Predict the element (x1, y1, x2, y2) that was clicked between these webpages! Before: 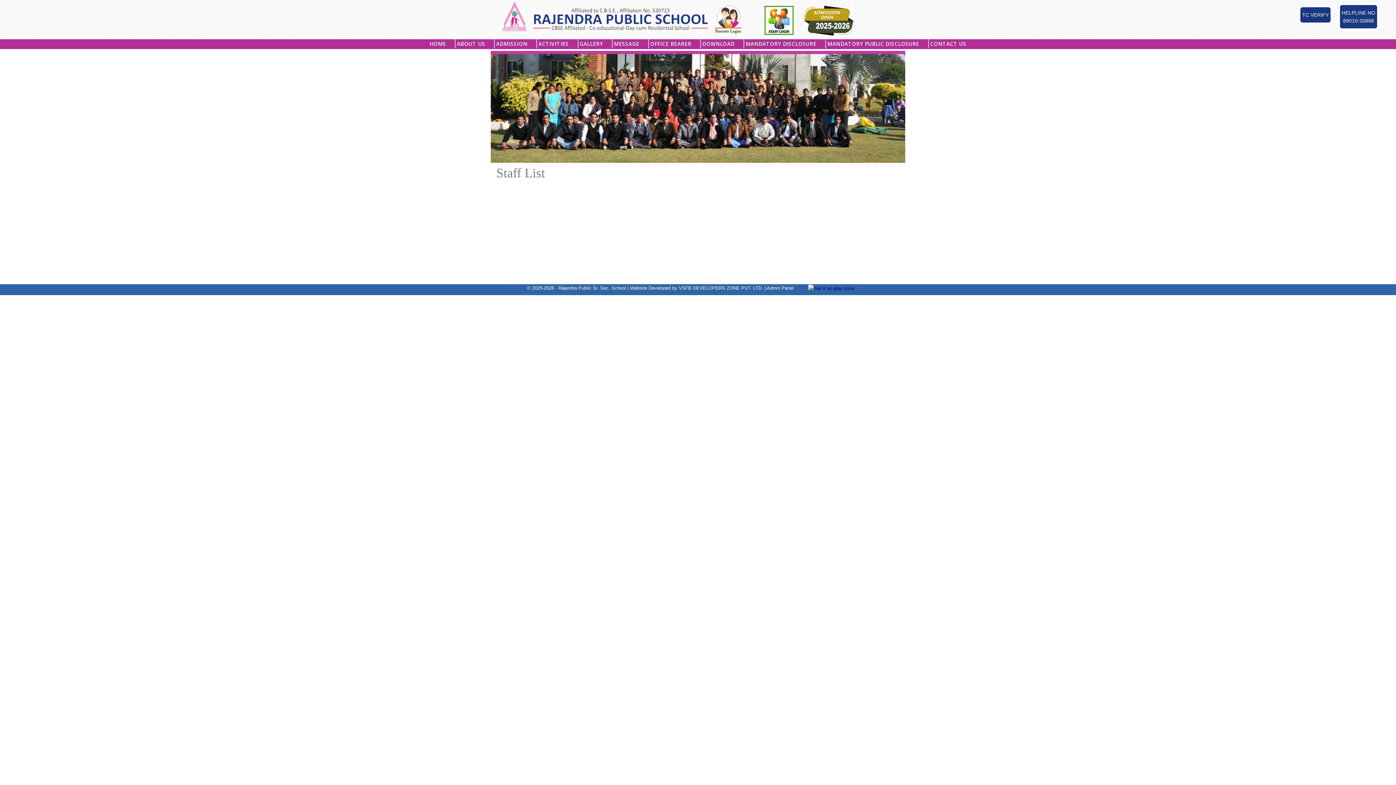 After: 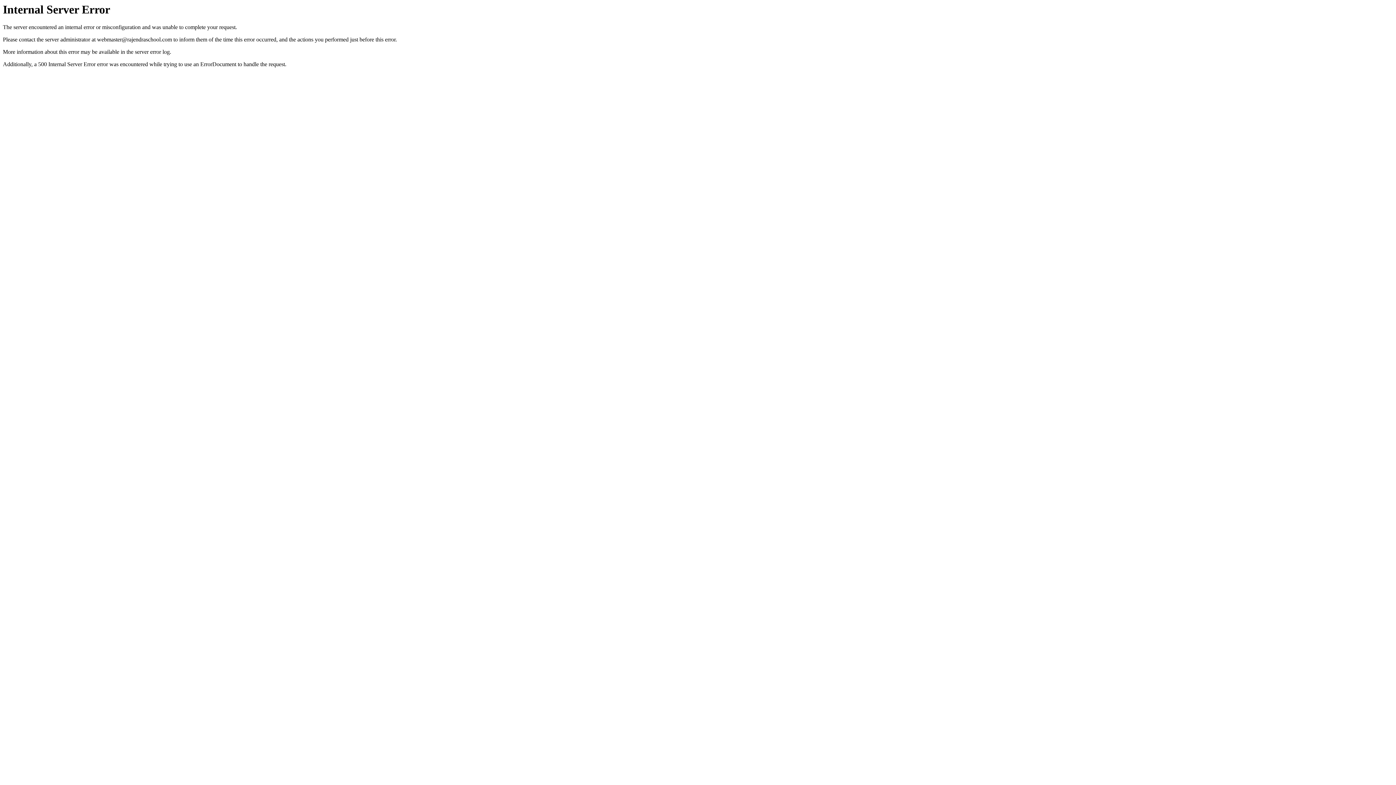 Action: label: MANDATORY PUBLIC DISCLOSURE bbox: (825, 39, 921, 48)